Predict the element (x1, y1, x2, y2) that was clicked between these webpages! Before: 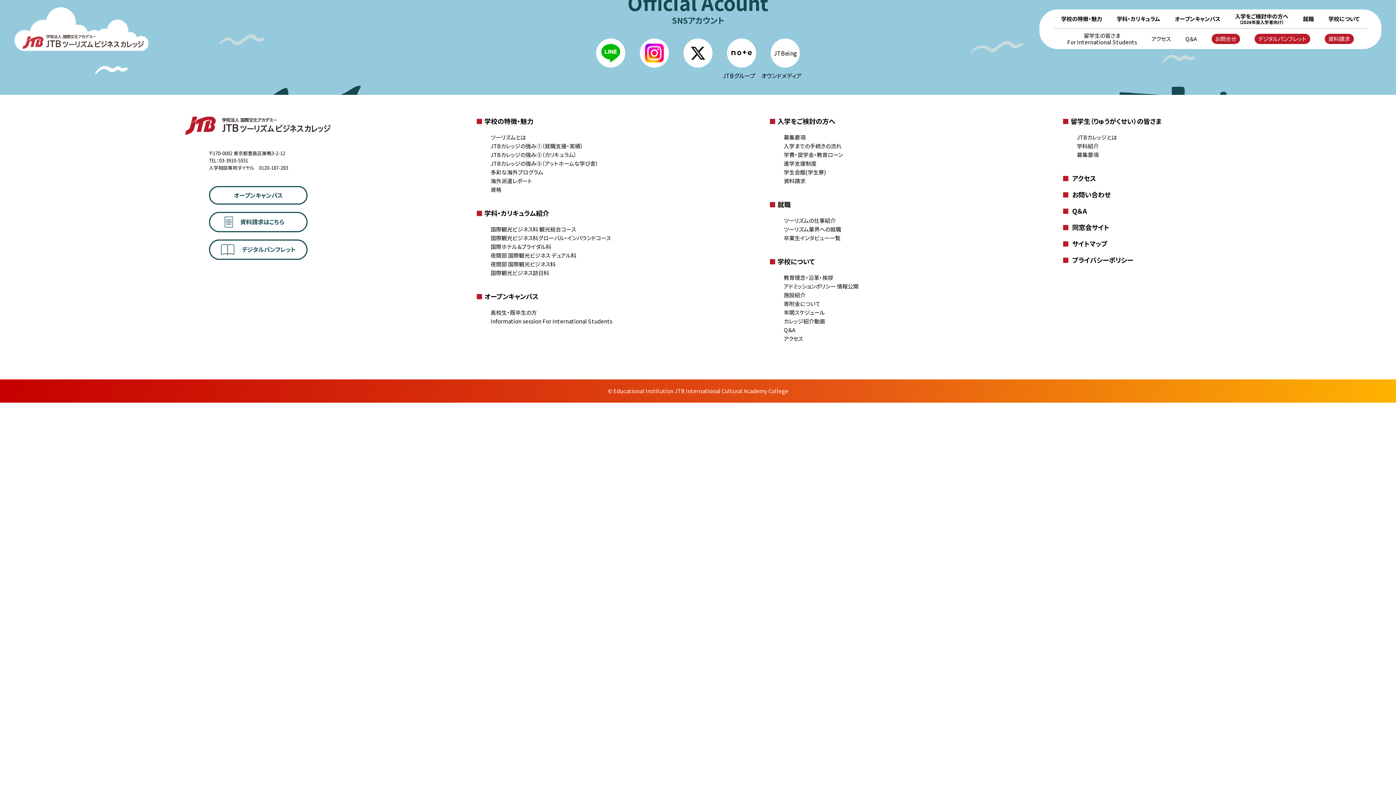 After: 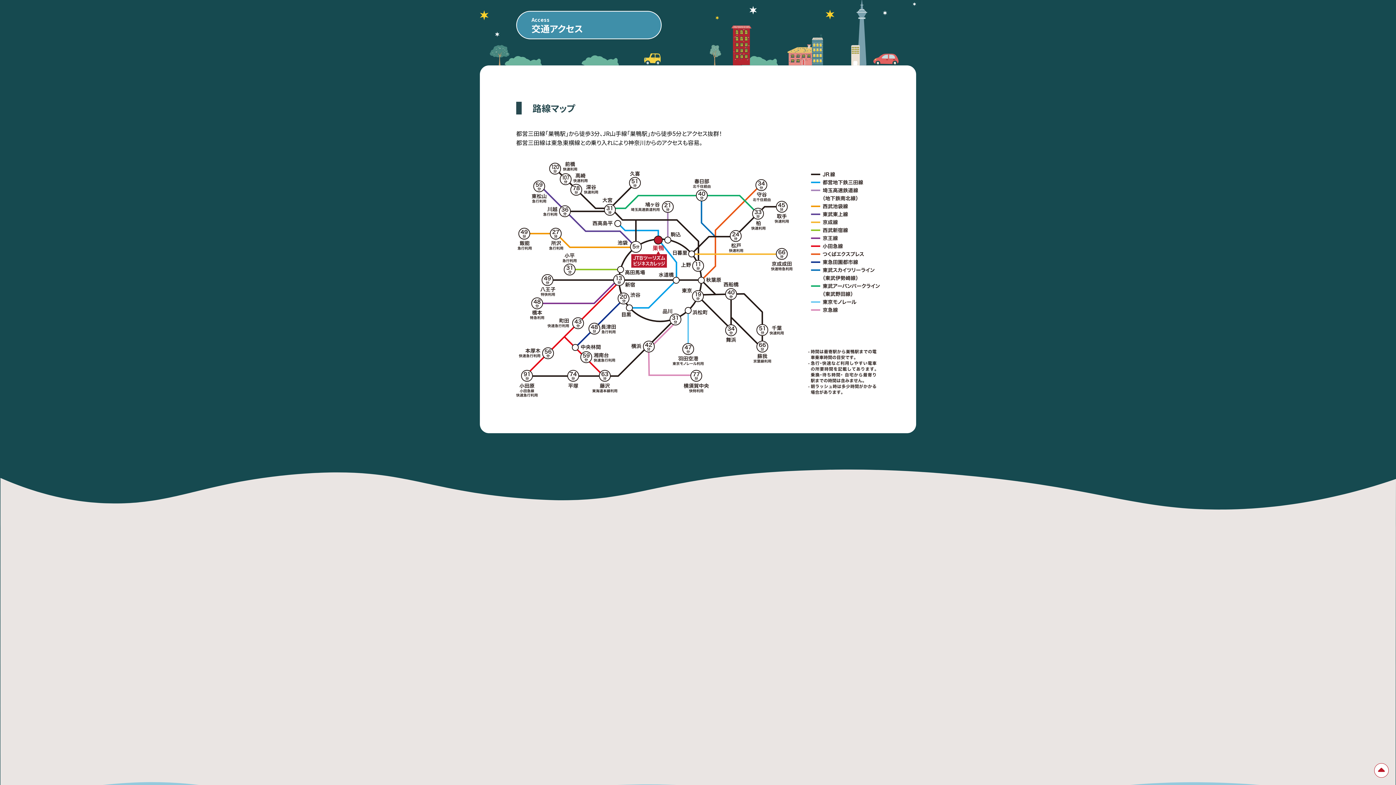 Action: label: ■ アクセス bbox: (1062, 173, 1096, 182)